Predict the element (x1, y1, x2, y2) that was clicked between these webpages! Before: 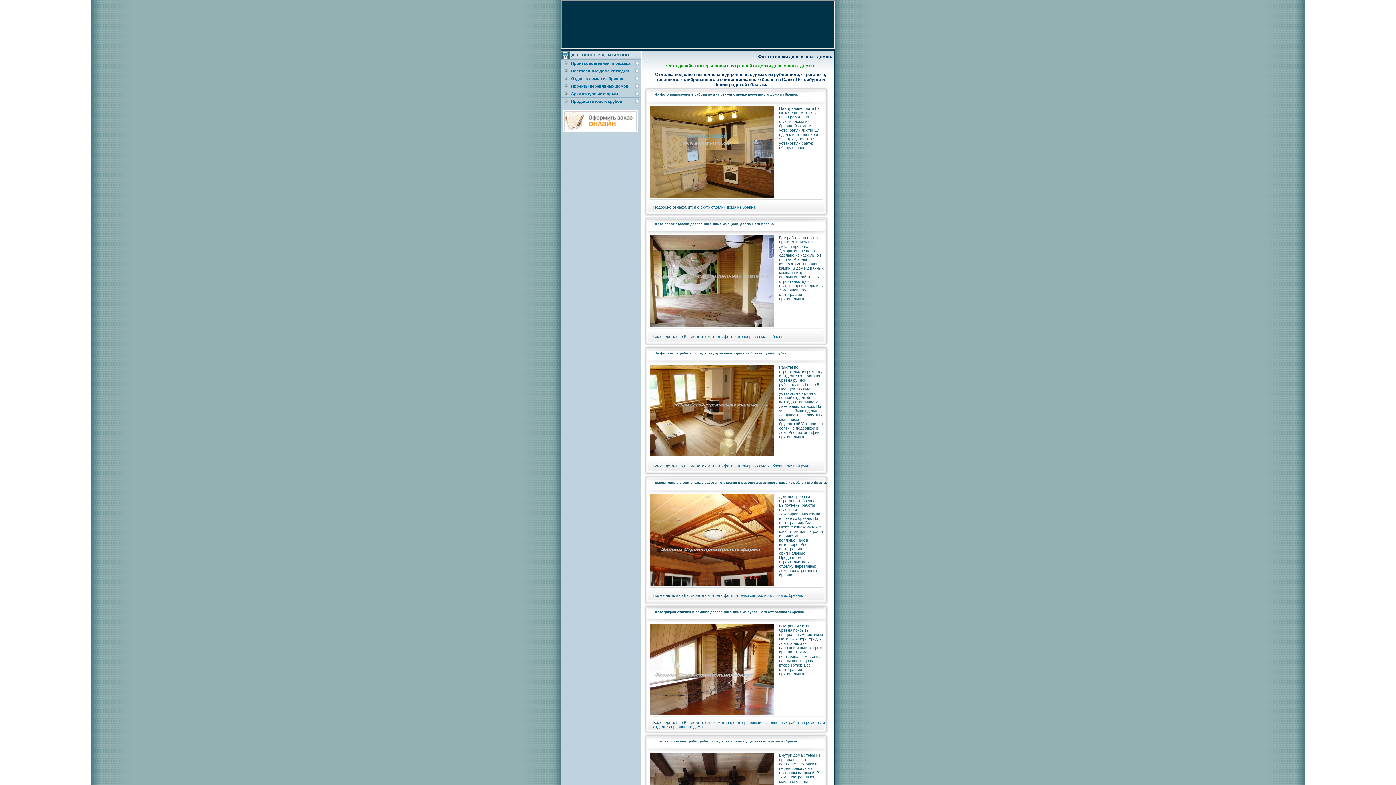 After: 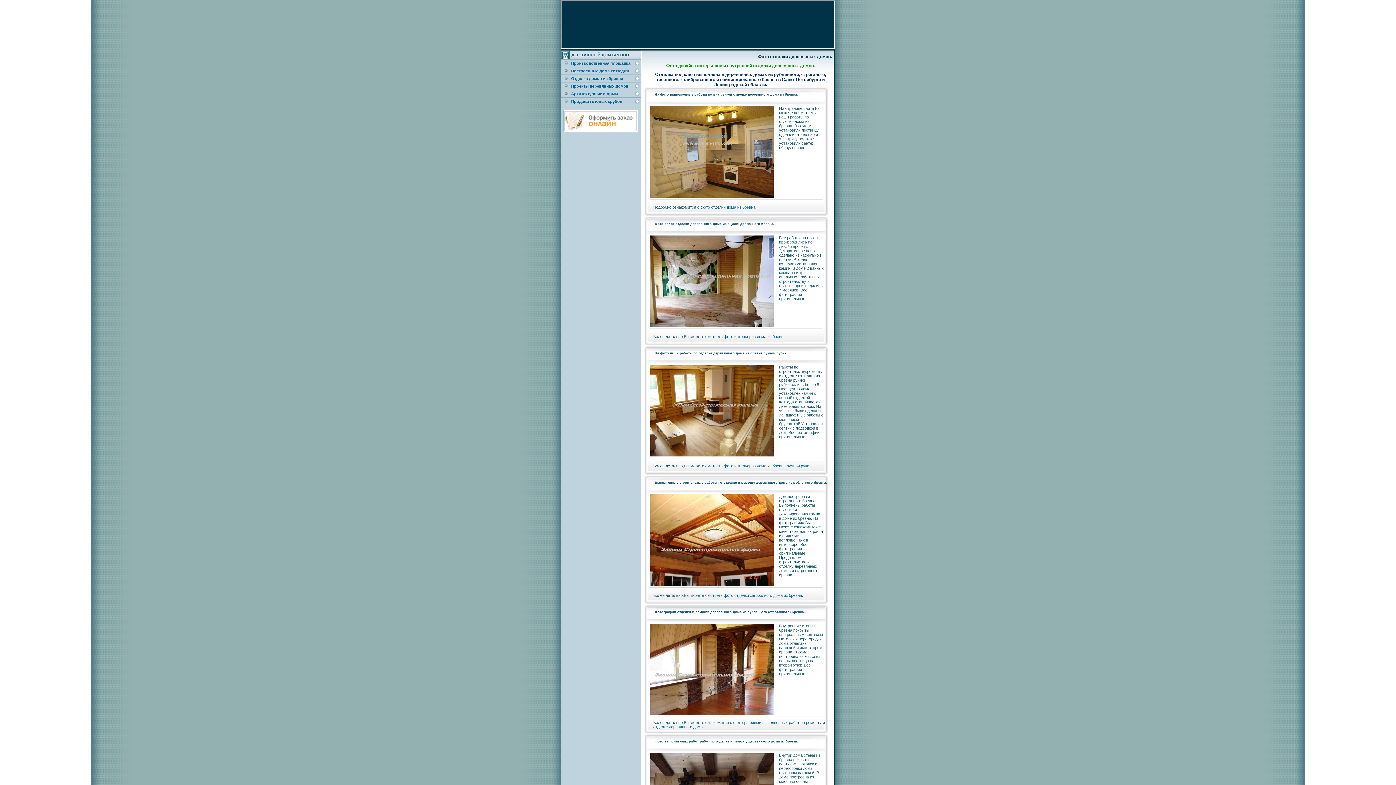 Action: bbox: (650, 582, 773, 586)